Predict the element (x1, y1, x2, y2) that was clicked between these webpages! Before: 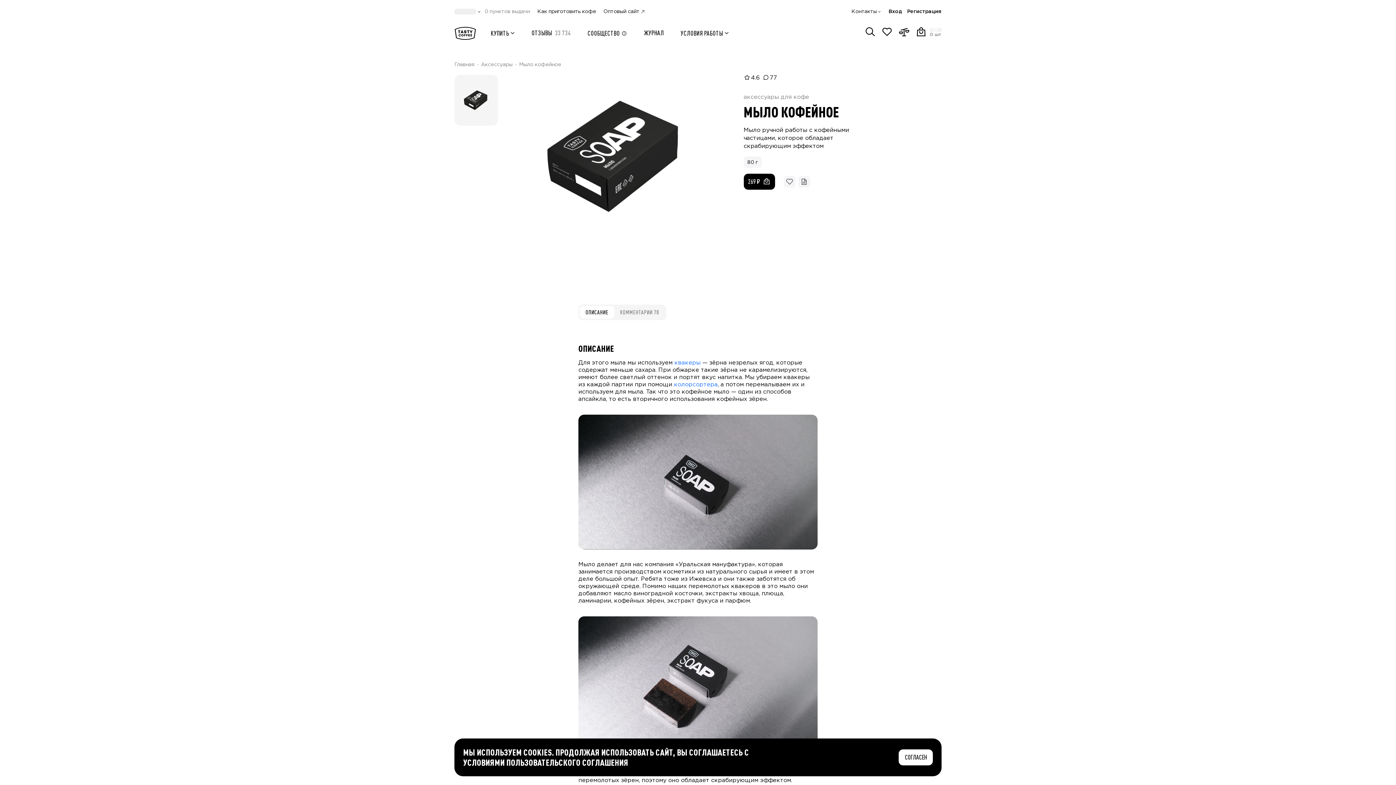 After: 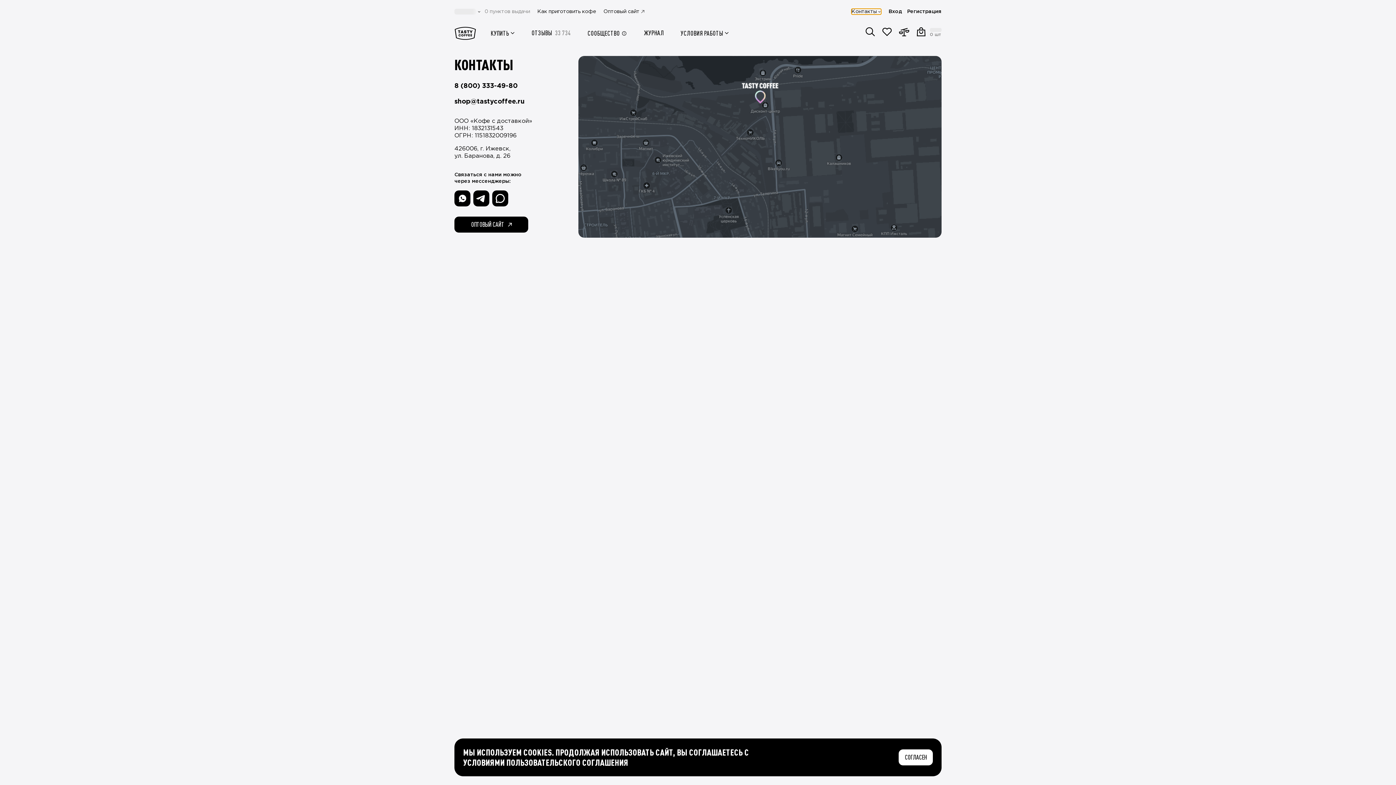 Action: label: Контакты bbox: (851, 8, 881, 14)